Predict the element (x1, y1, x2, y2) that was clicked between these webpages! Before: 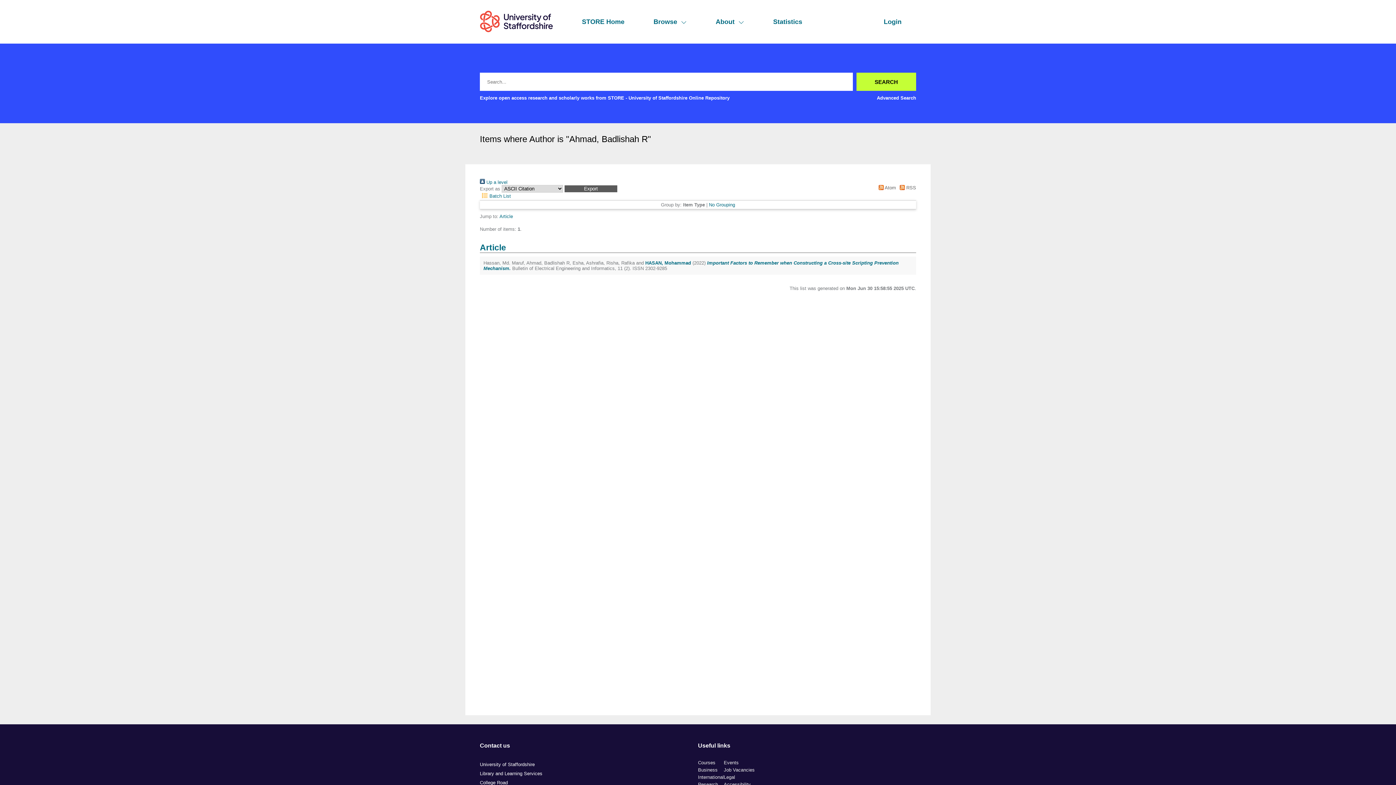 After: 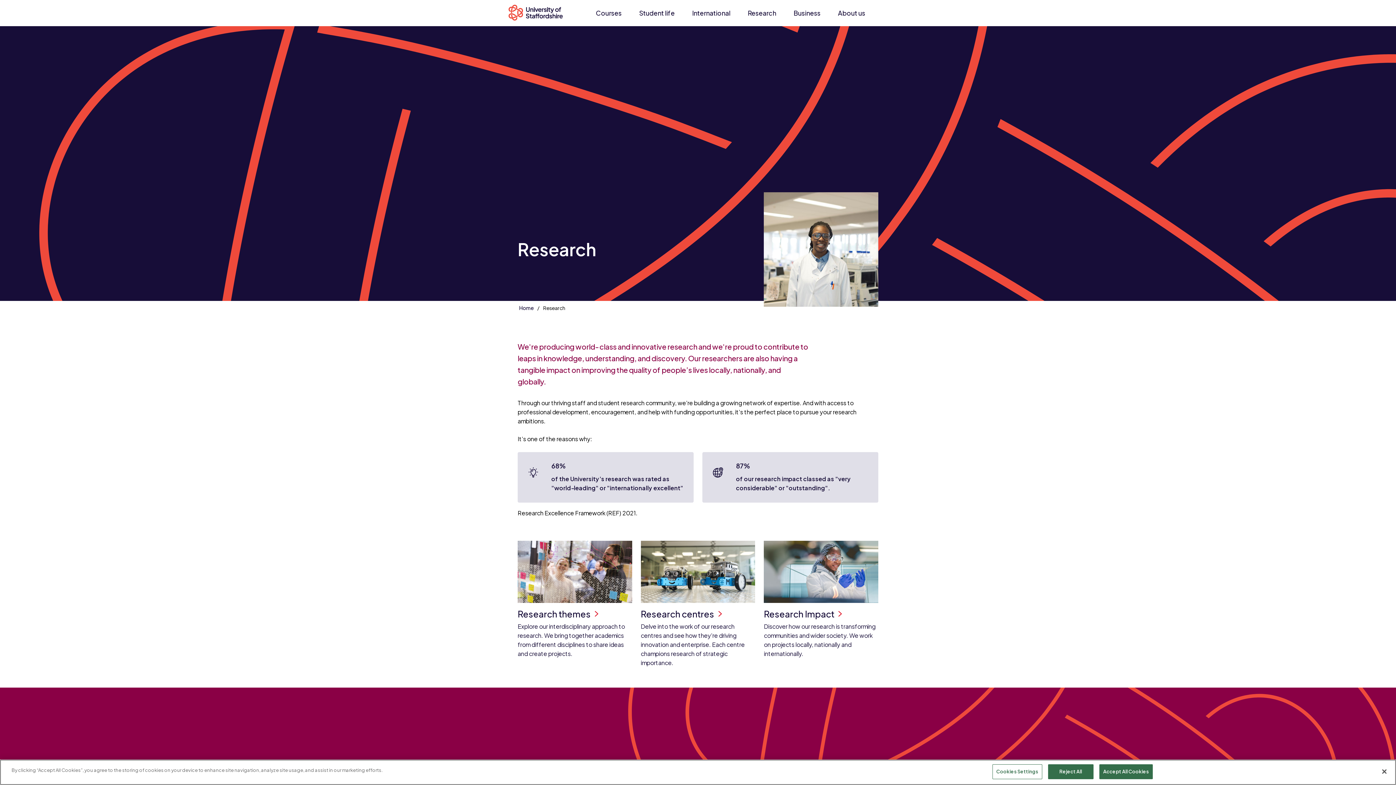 Action: bbox: (698, 782, 718, 787) label: Research